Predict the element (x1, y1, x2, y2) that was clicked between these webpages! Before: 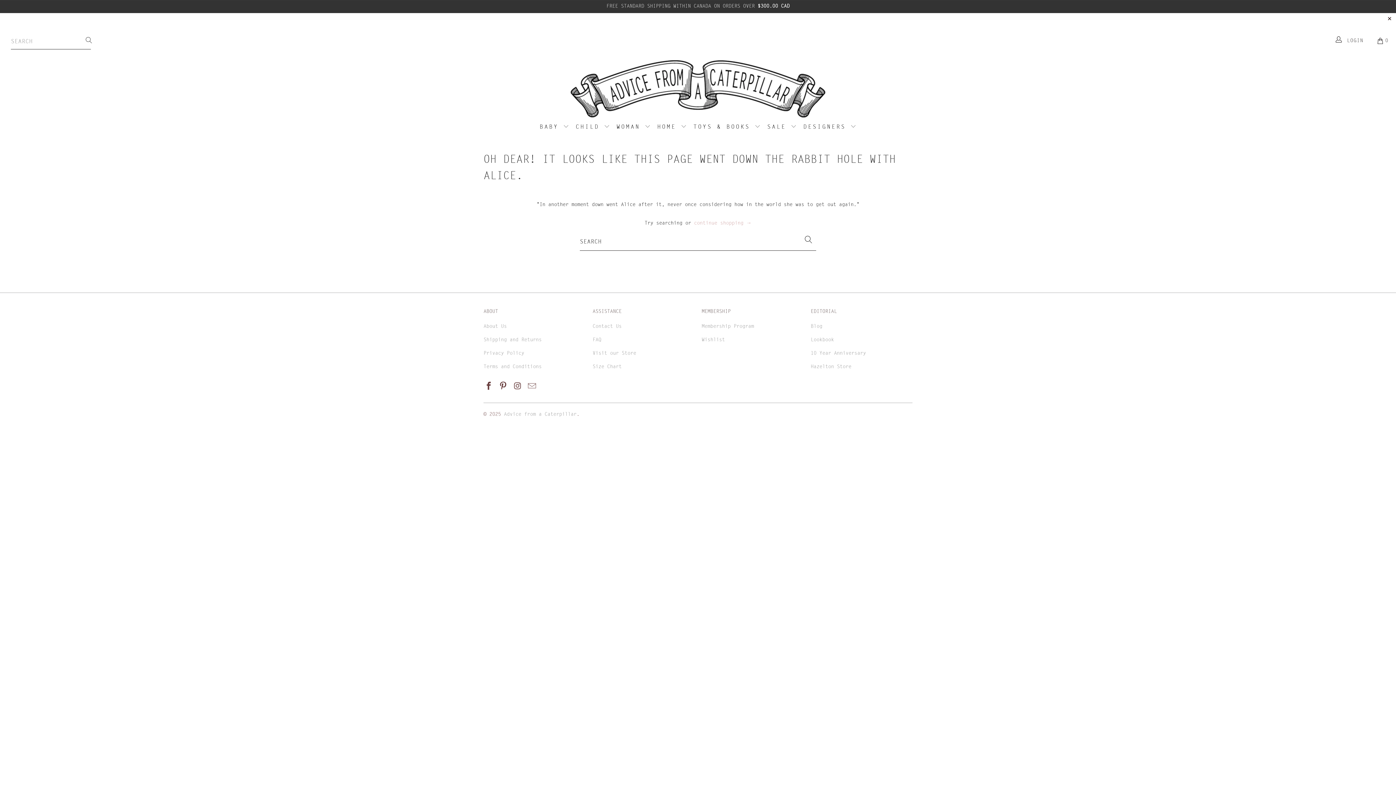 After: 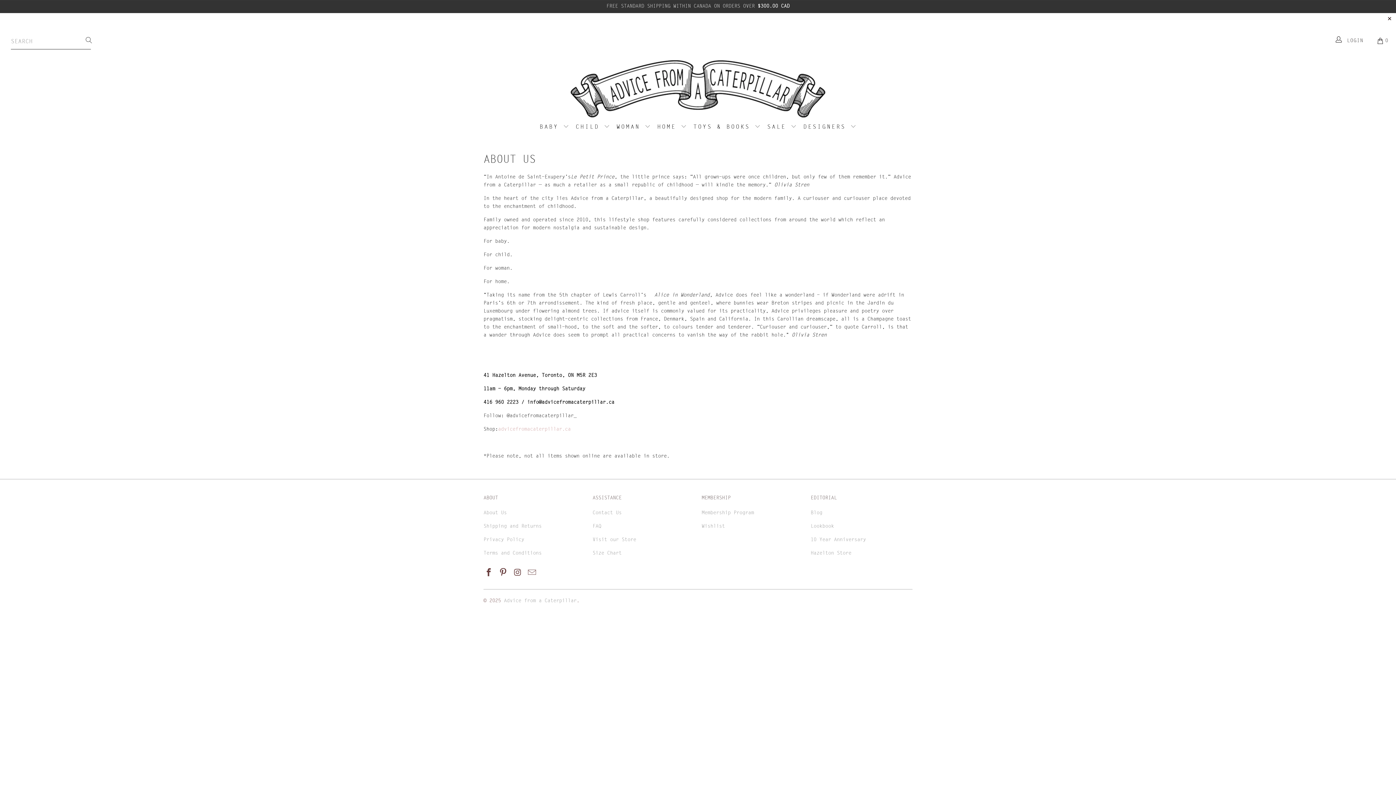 Action: bbox: (483, 323, 506, 329) label: About Us